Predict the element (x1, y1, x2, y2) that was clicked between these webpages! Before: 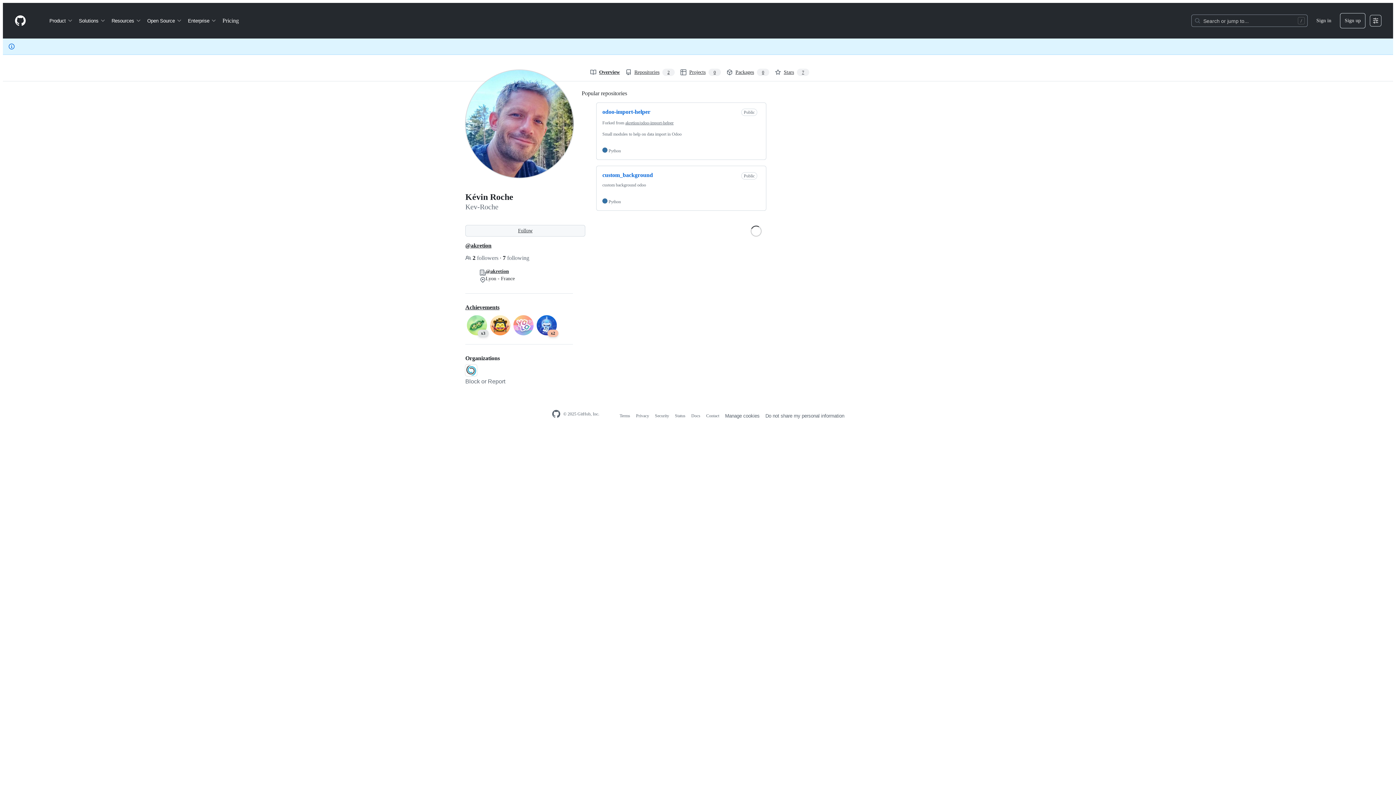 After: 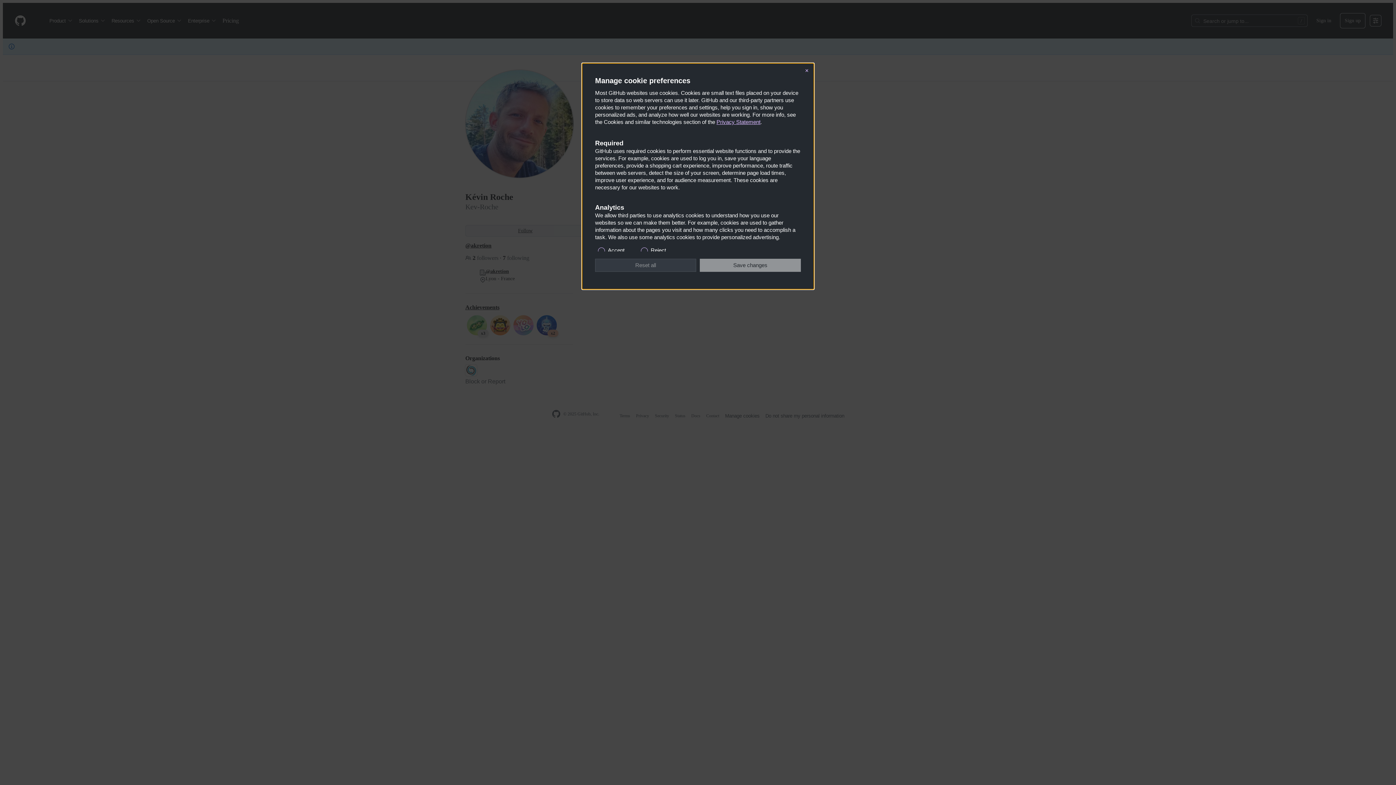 Action: bbox: (765, 413, 844, 419) label: Do not share my personal information